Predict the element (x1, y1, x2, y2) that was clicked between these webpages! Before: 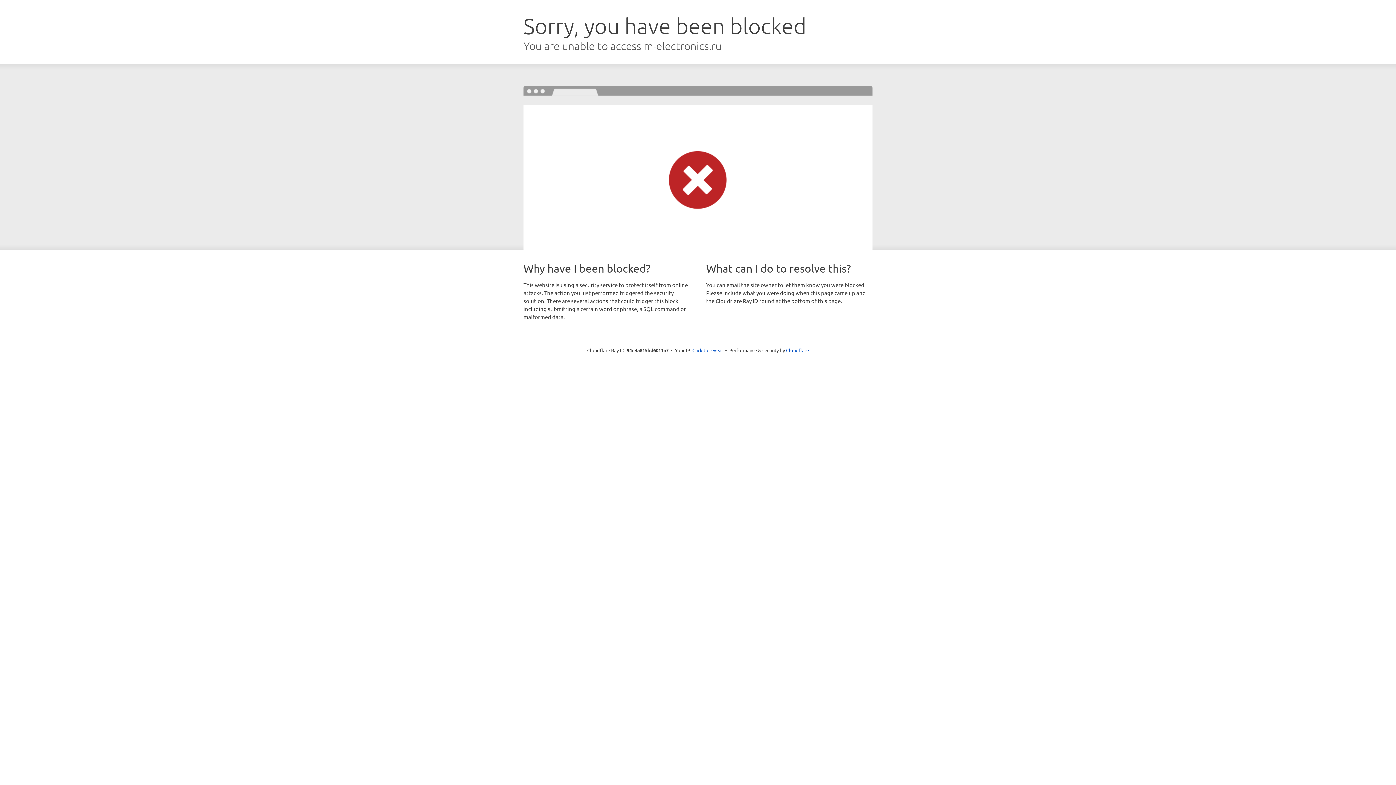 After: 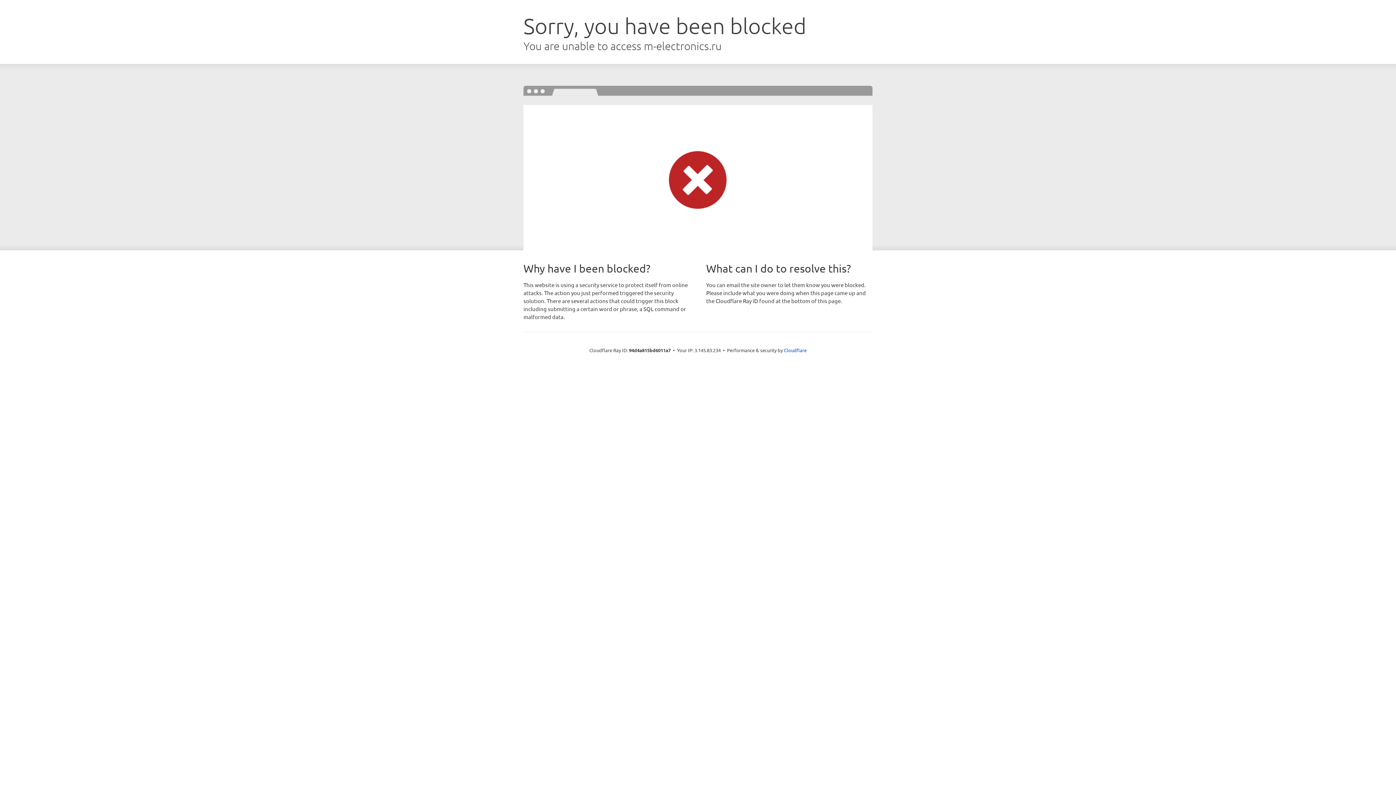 Action: bbox: (692, 346, 723, 353) label: Click to reveal